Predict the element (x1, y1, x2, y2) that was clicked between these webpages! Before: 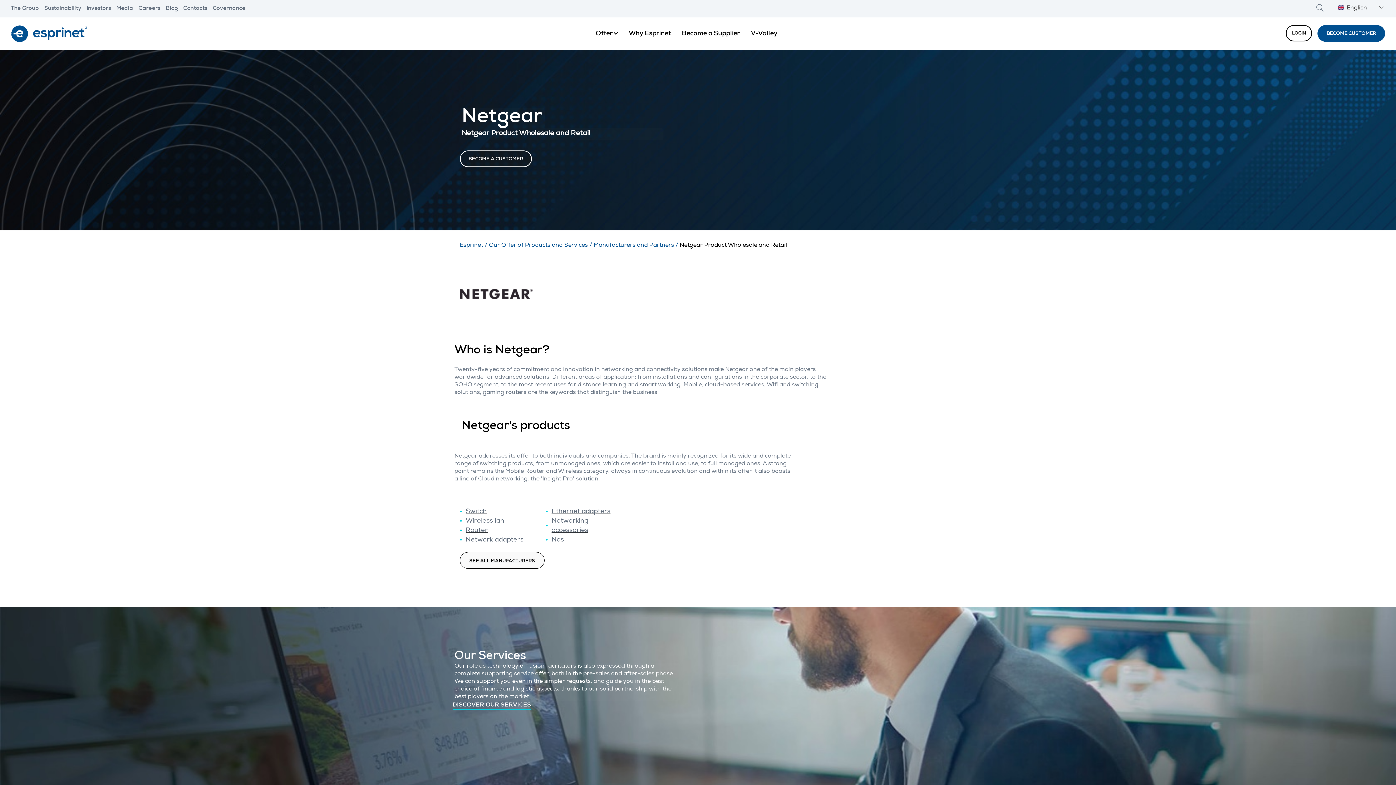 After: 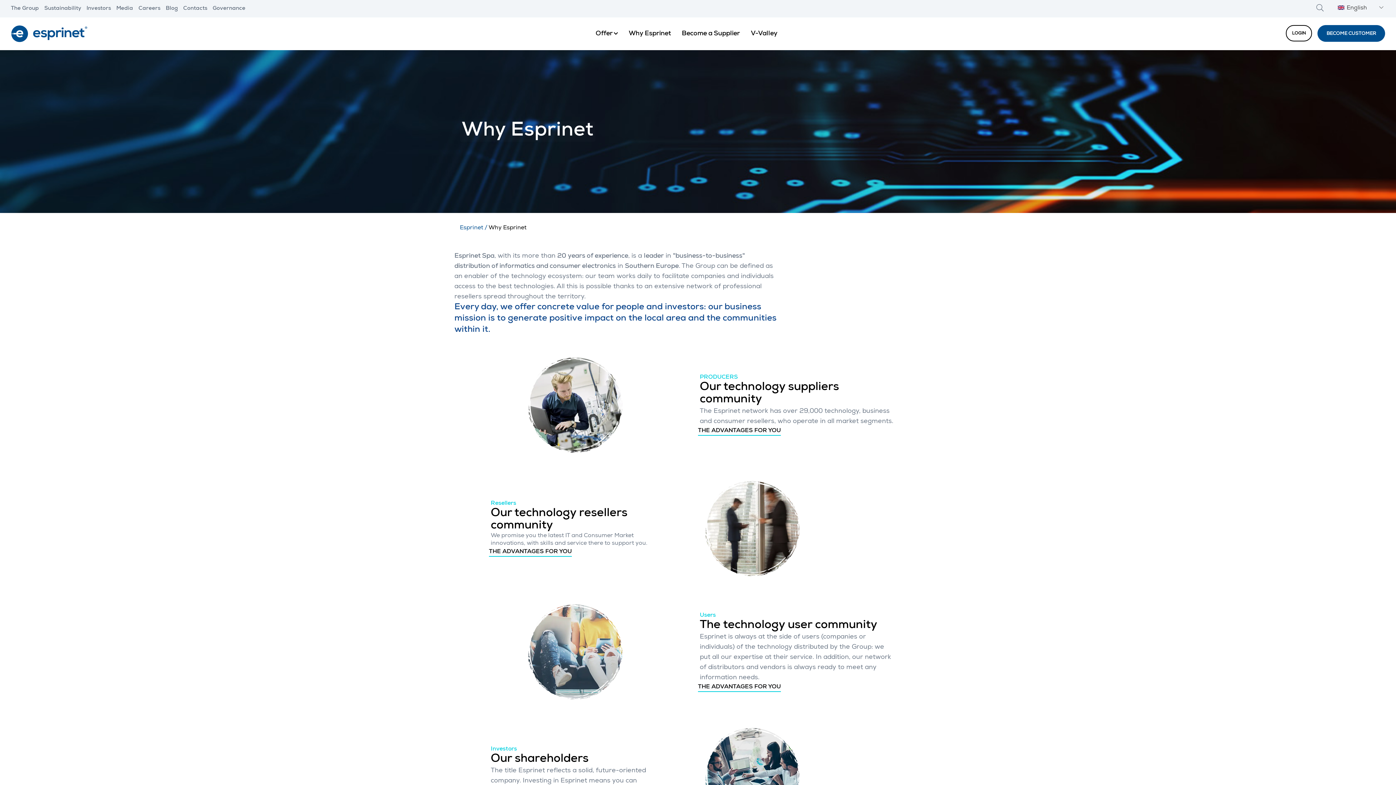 Action: bbox: (628, 30, 671, 37) label: Why Esprinet